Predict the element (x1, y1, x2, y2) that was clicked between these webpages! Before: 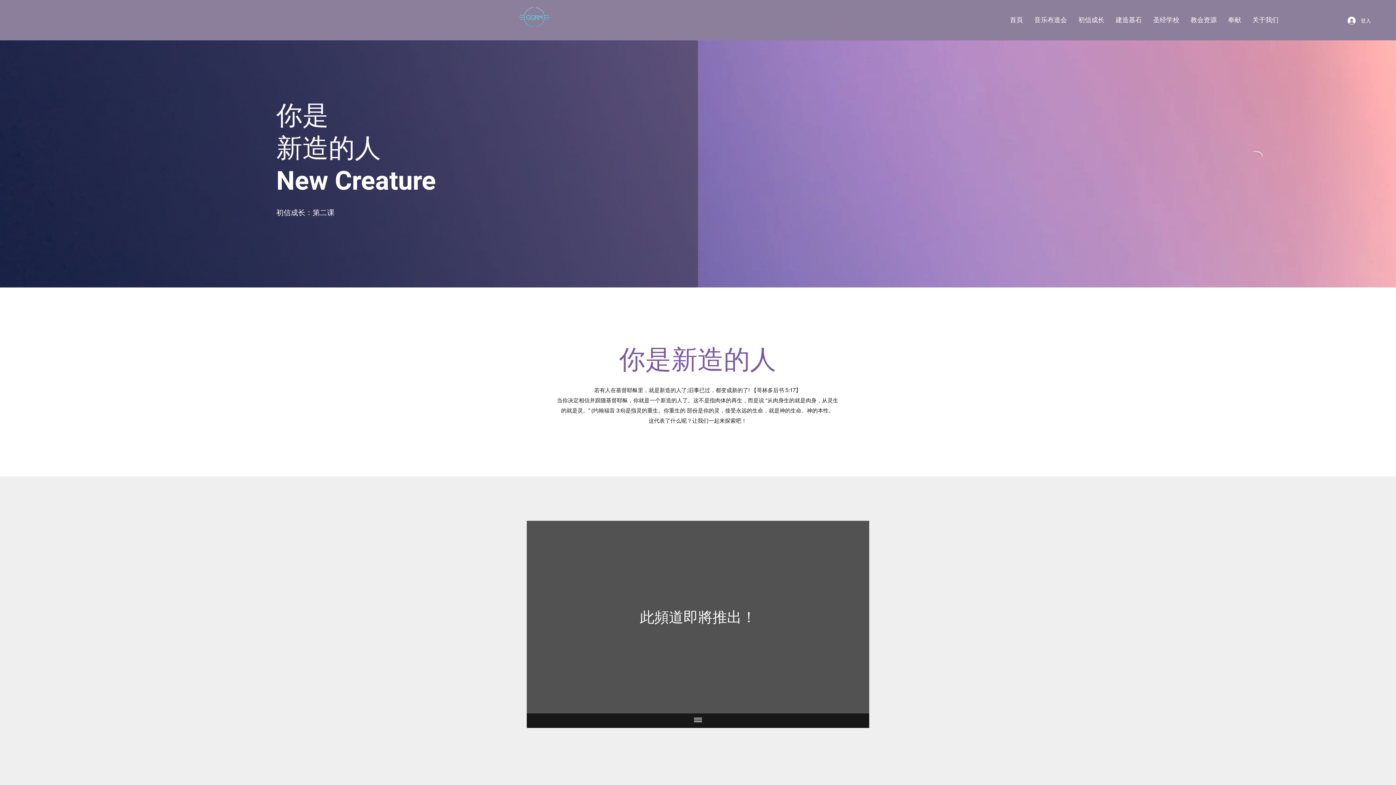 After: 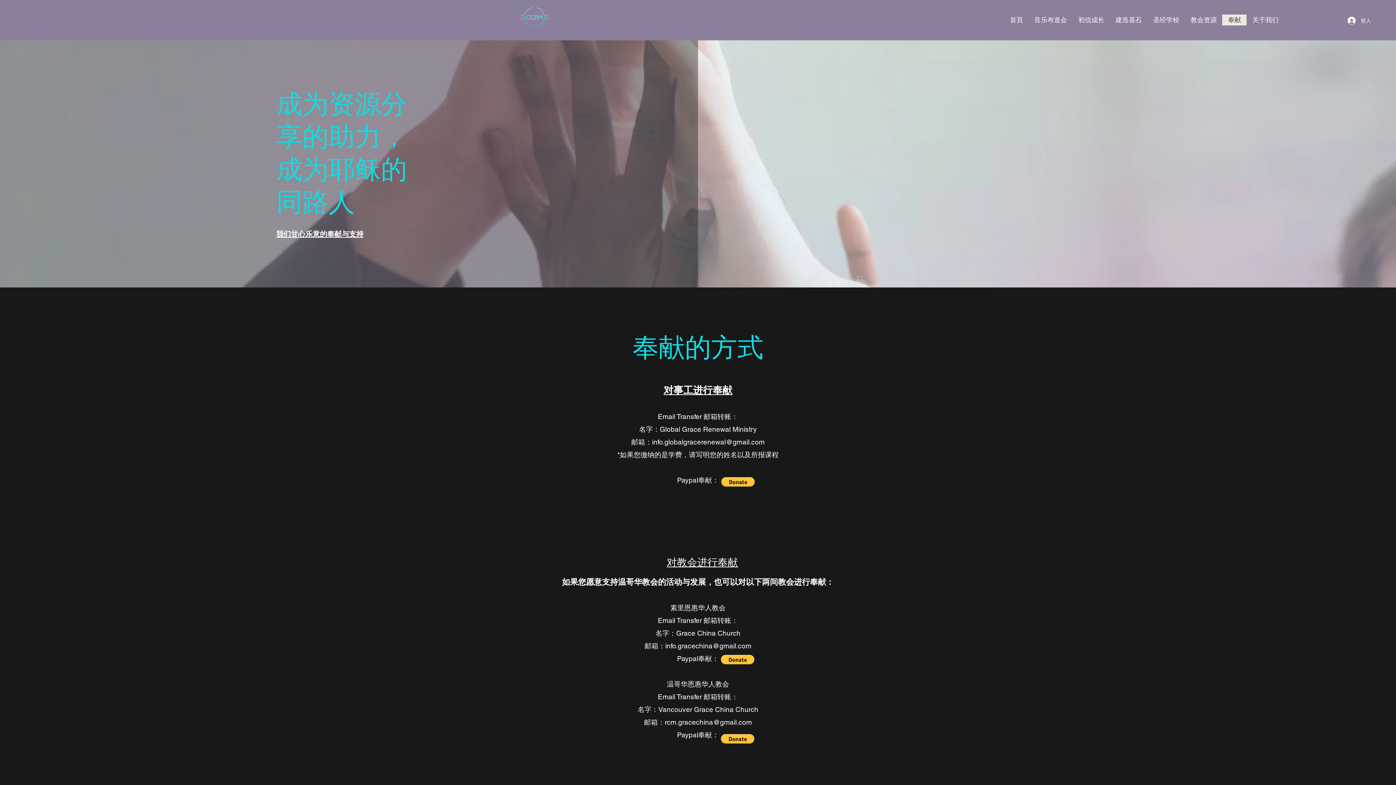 Action: label: 奉献 bbox: (1222, 14, 1246, 25)